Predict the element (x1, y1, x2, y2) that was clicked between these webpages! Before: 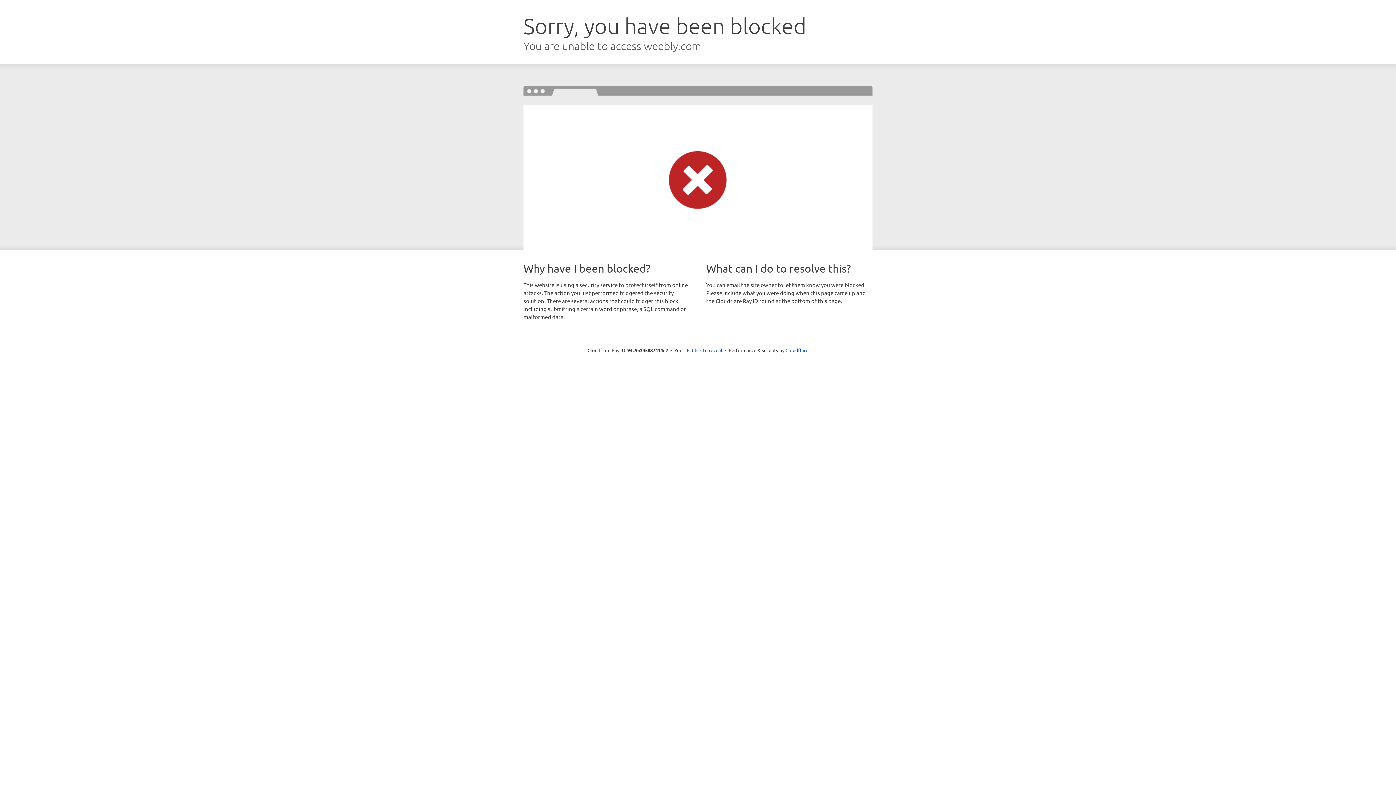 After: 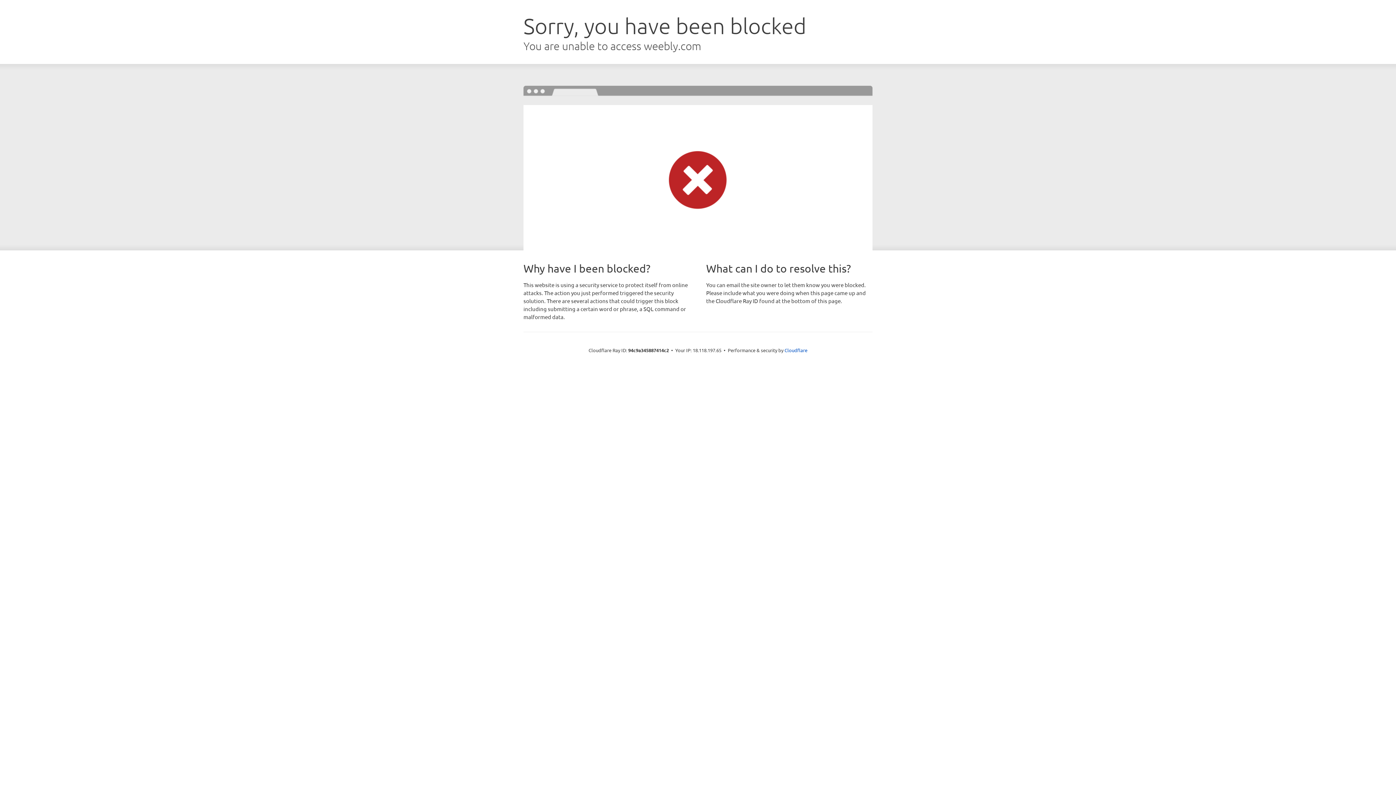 Action: label: Click to reveal bbox: (692, 346, 722, 353)